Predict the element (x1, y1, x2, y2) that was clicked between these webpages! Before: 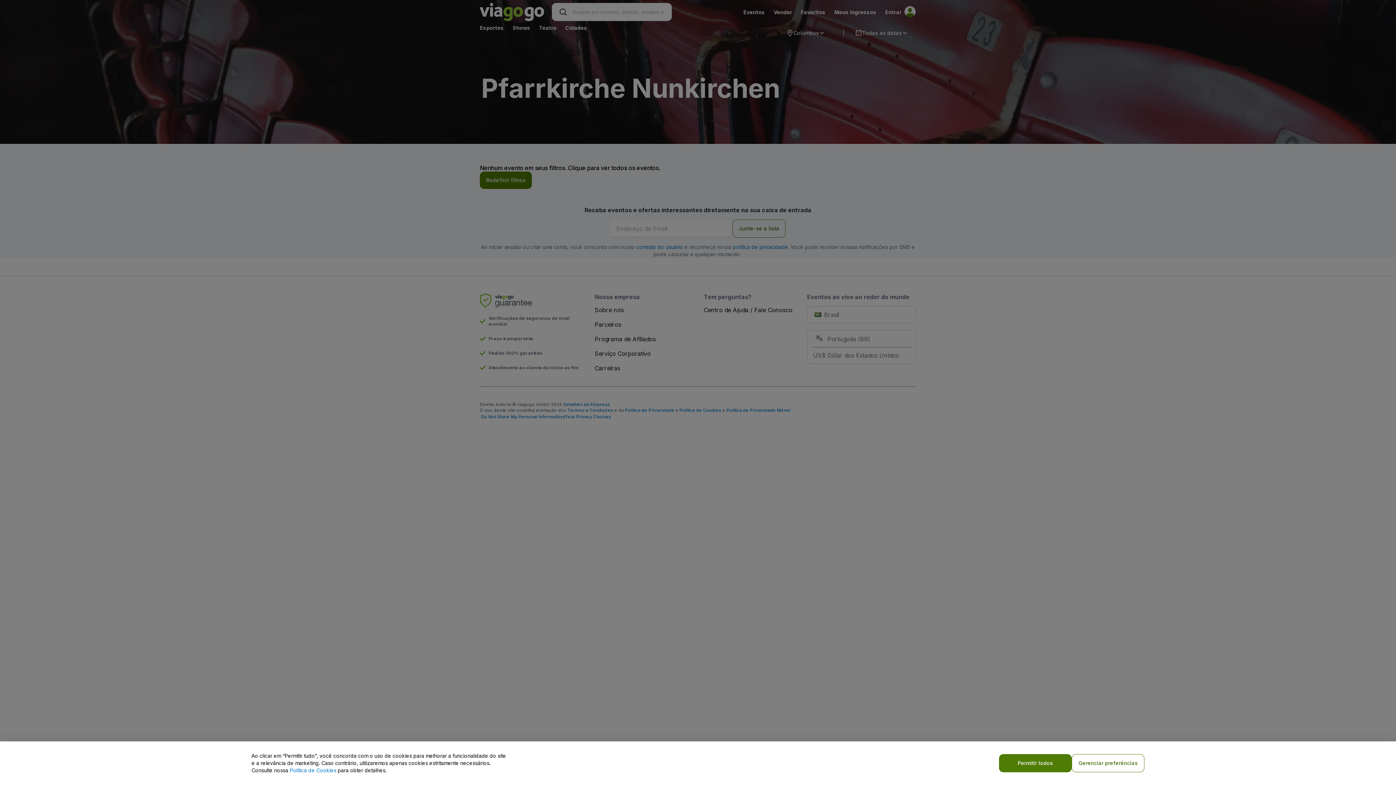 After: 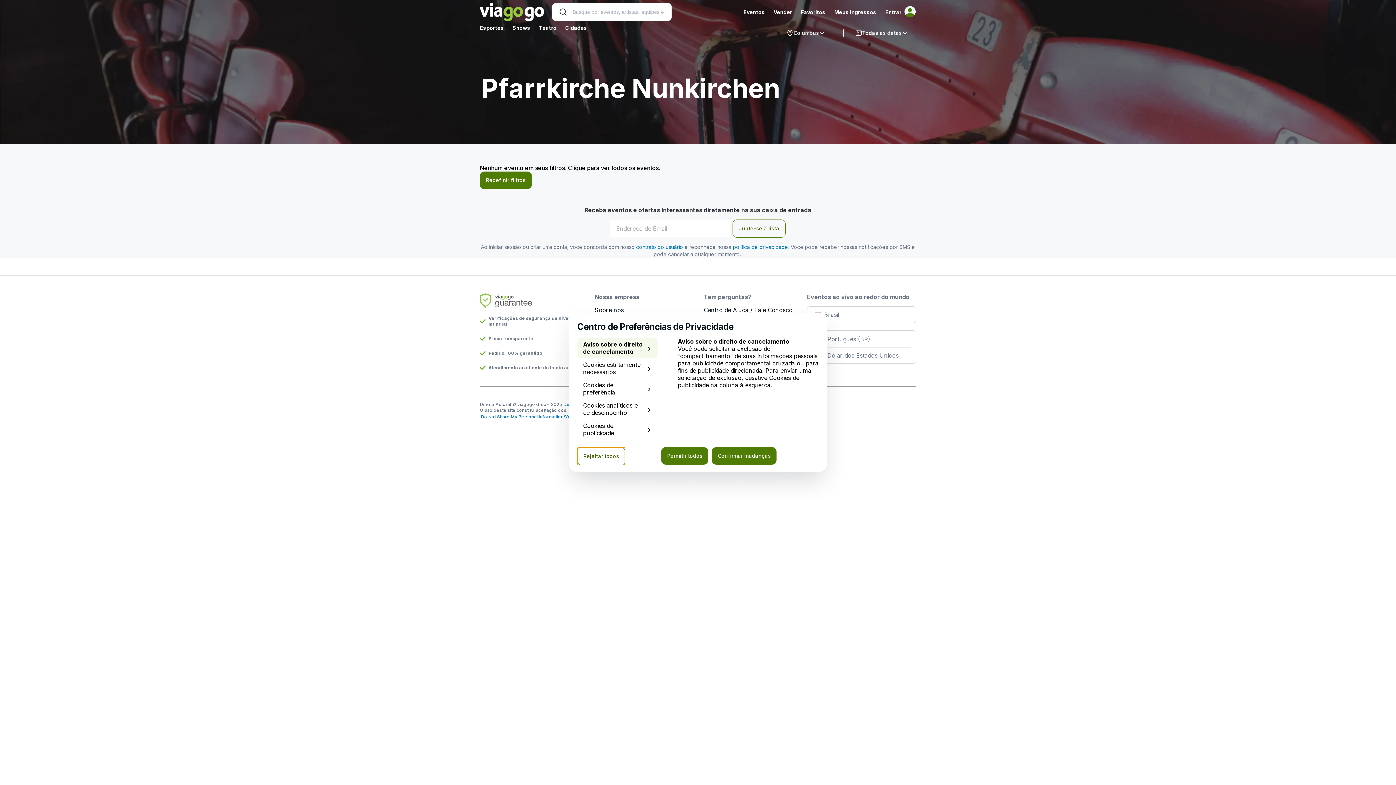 Action: label: Gerenciar preferências bbox: (1072, 754, 1144, 772)